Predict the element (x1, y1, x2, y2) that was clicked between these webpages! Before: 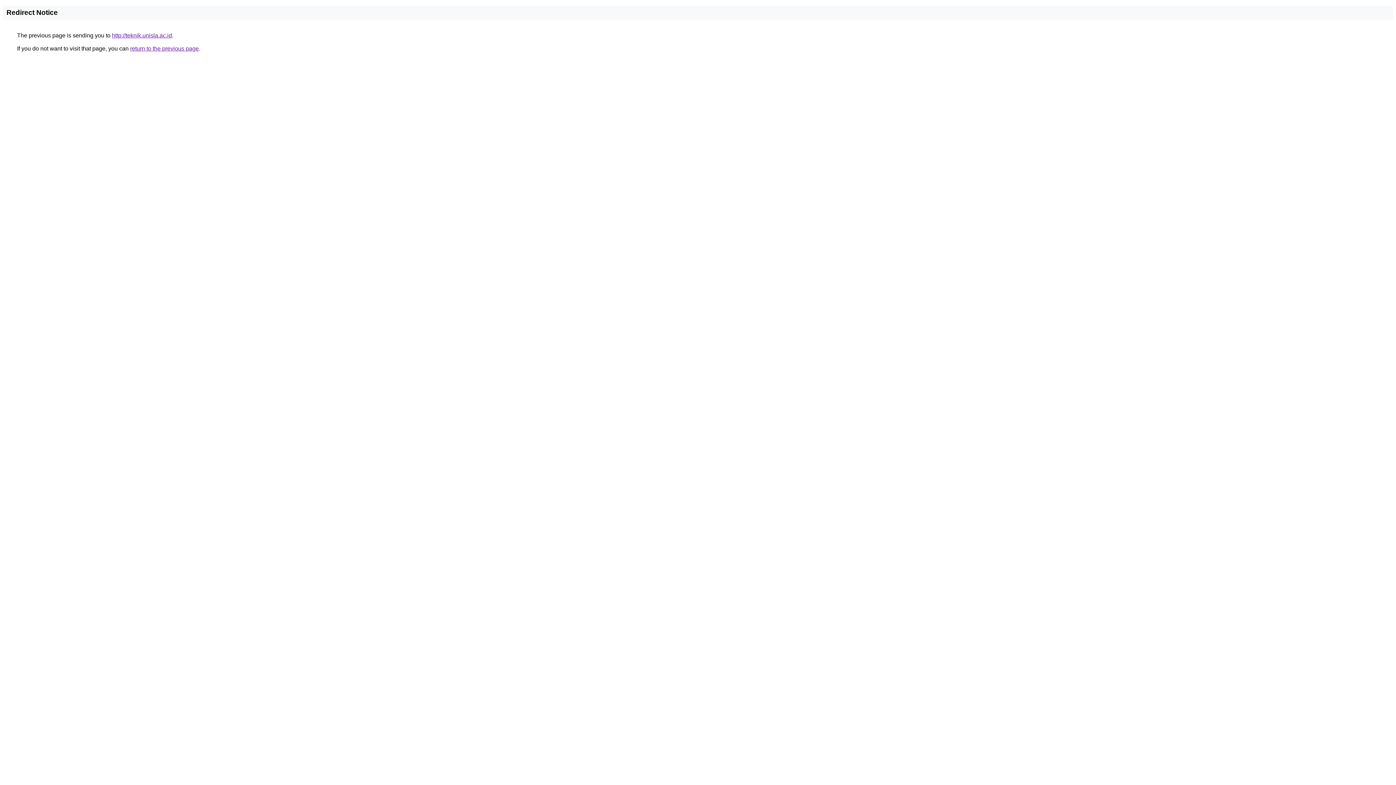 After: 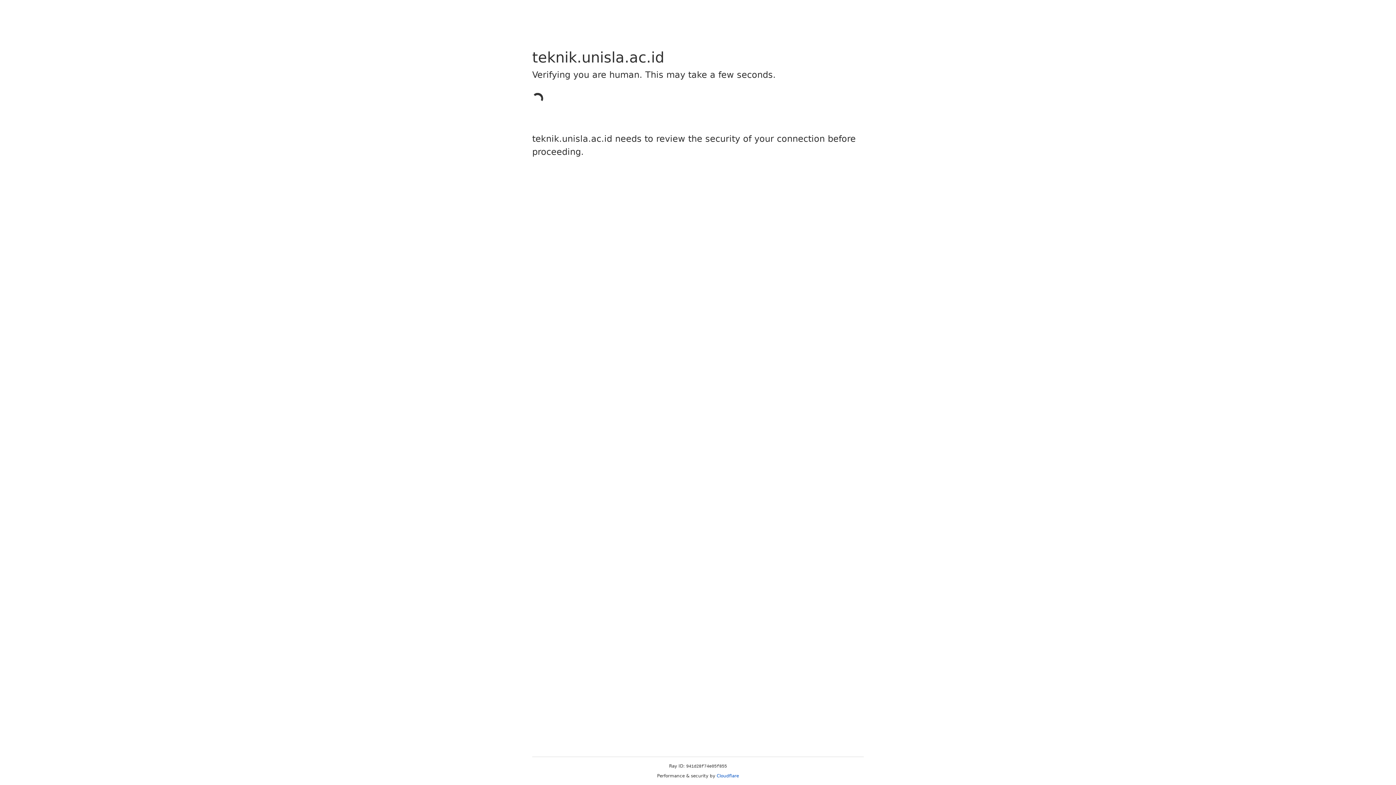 Action: label: http://teknik.unisla.ac.id bbox: (112, 32, 172, 38)